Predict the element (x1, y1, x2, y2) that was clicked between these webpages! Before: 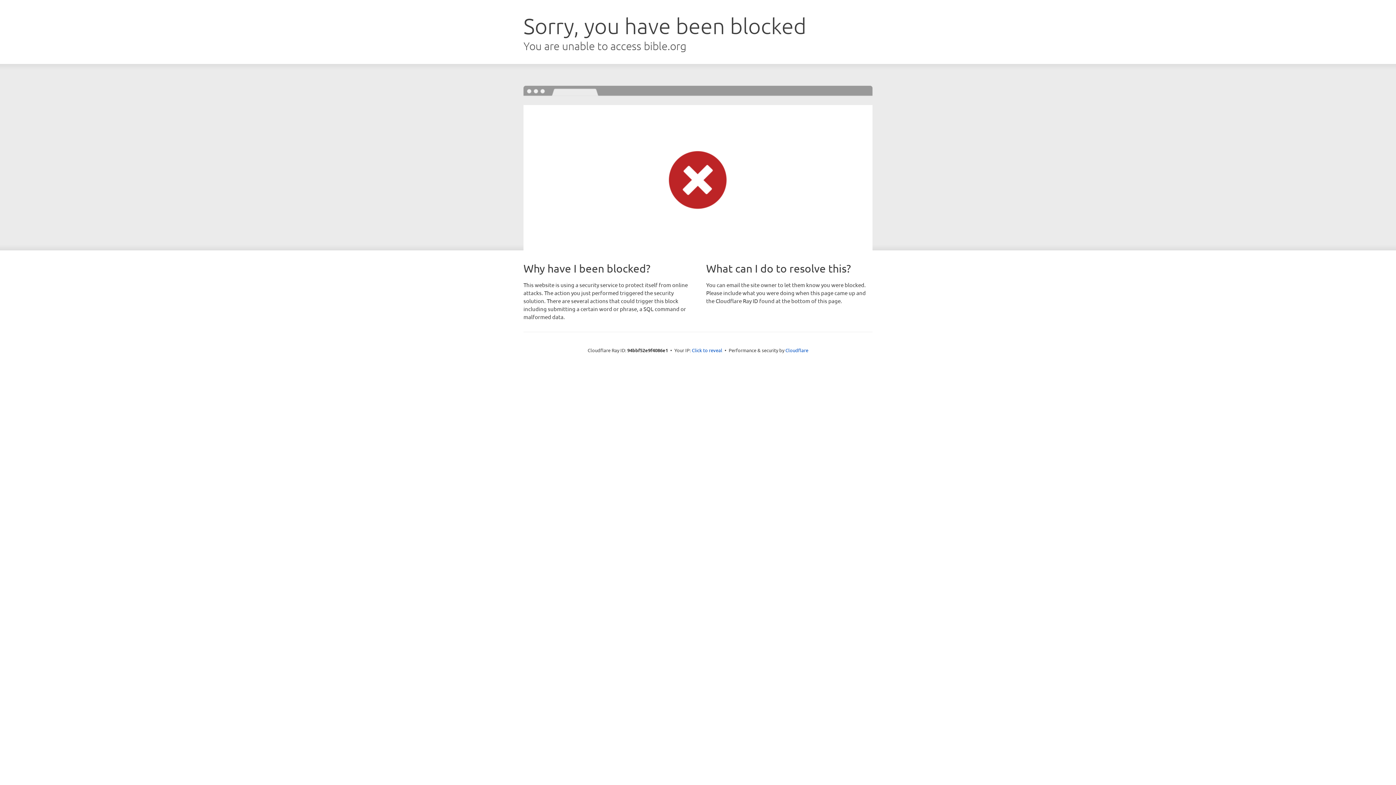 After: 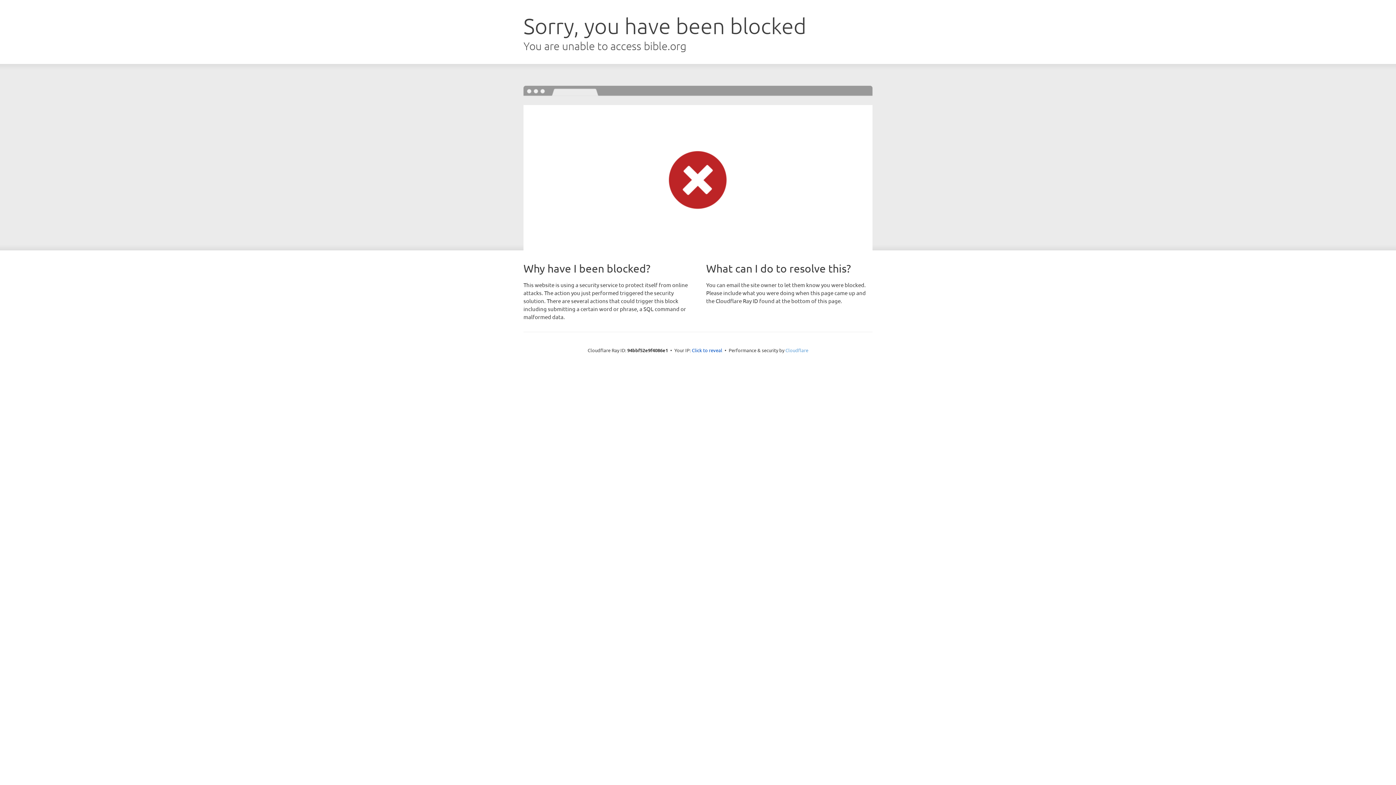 Action: bbox: (785, 347, 808, 353) label: Cloudflare